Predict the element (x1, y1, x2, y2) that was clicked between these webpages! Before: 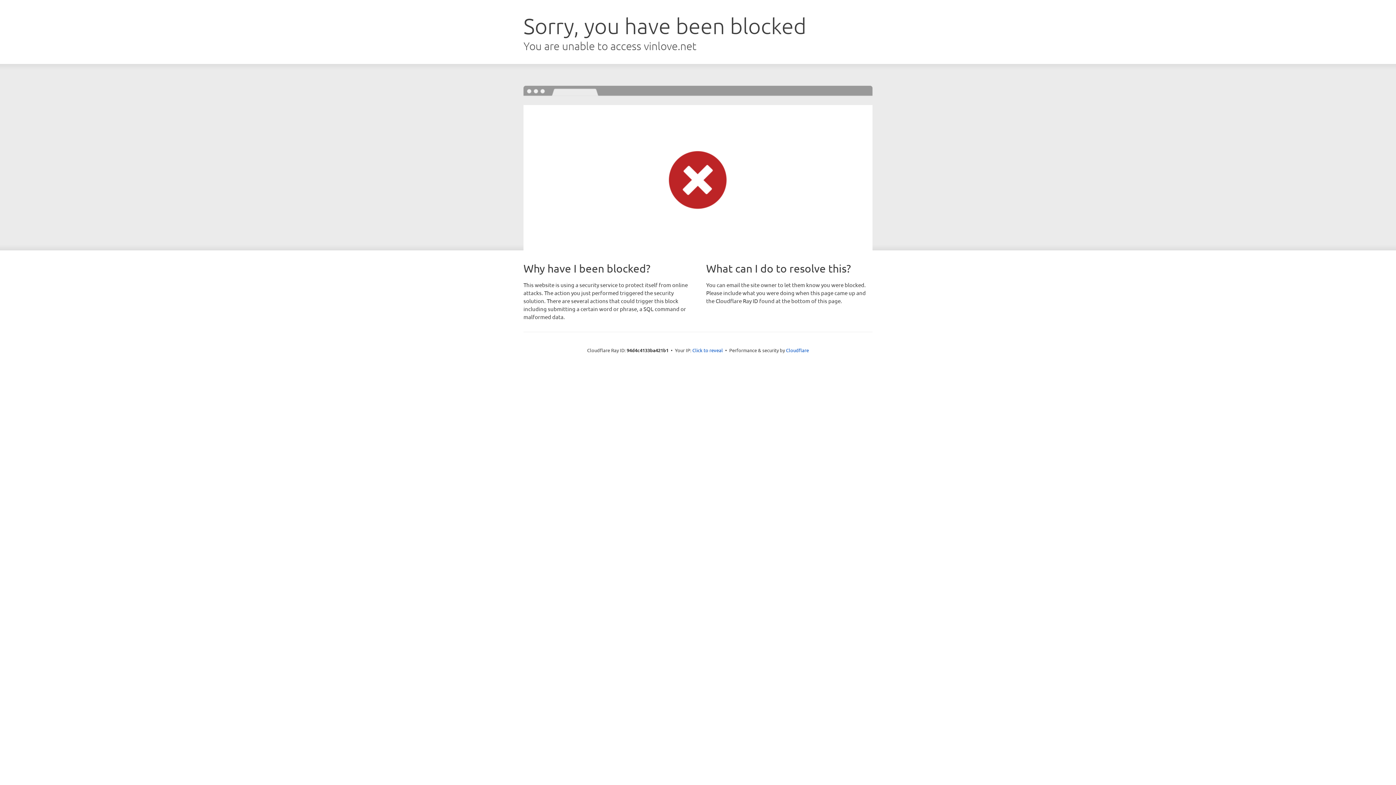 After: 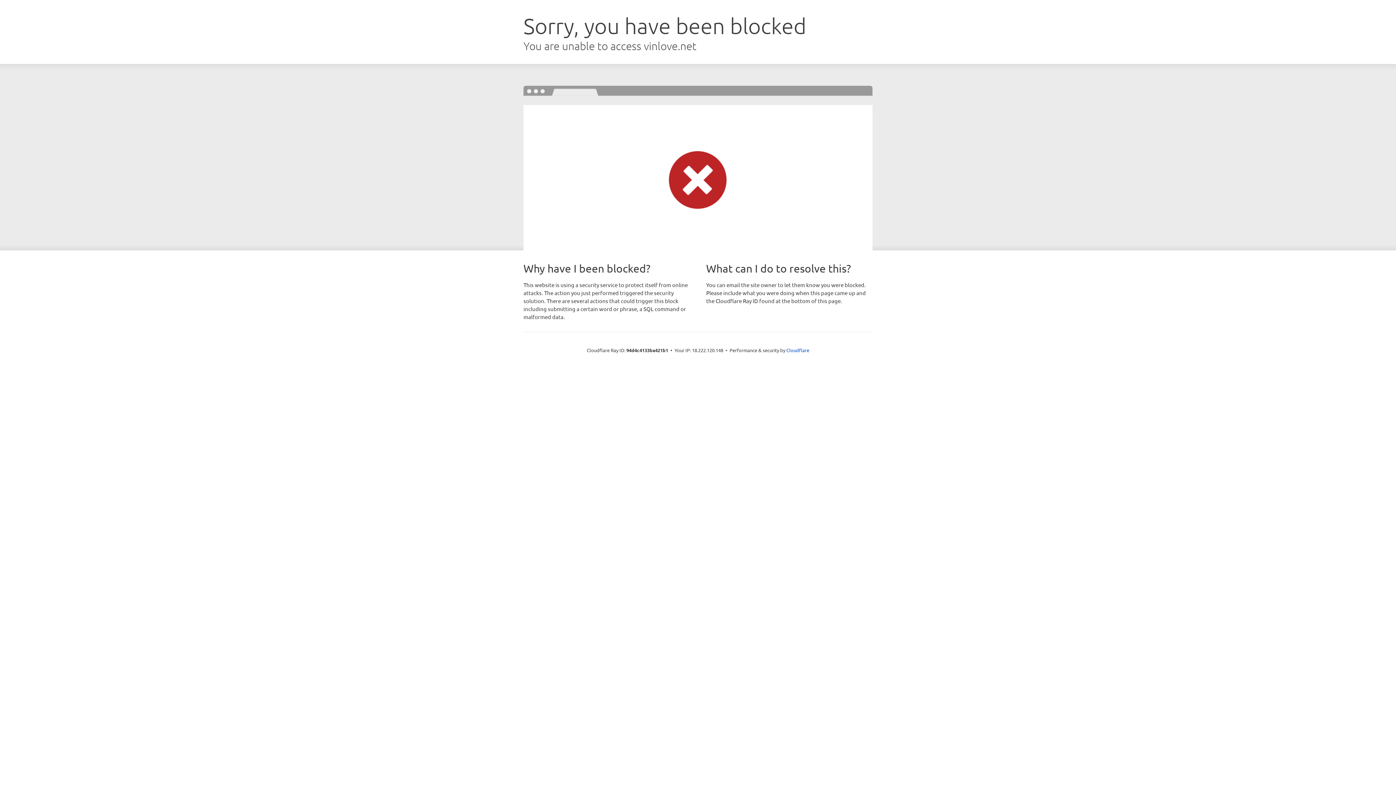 Action: label: Click to reveal bbox: (692, 346, 723, 353)